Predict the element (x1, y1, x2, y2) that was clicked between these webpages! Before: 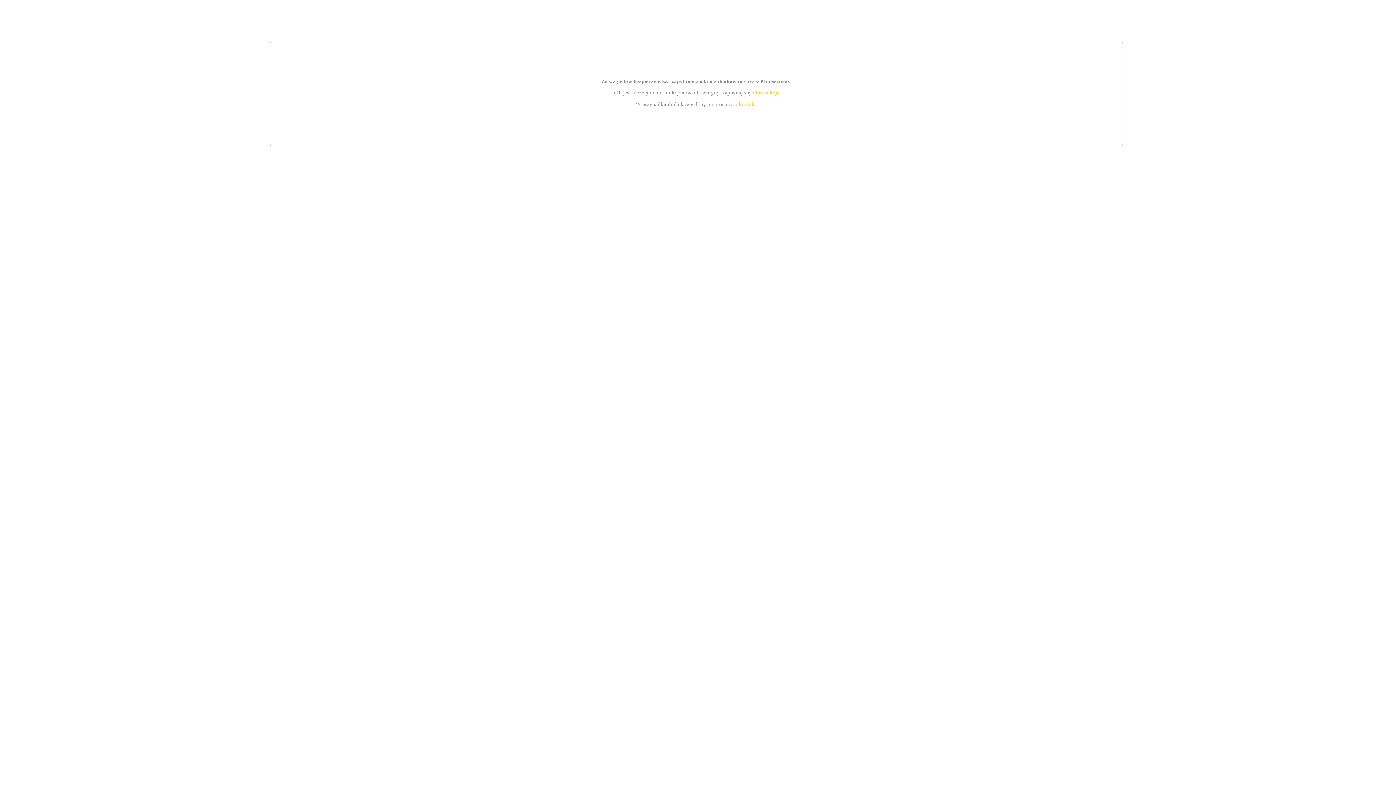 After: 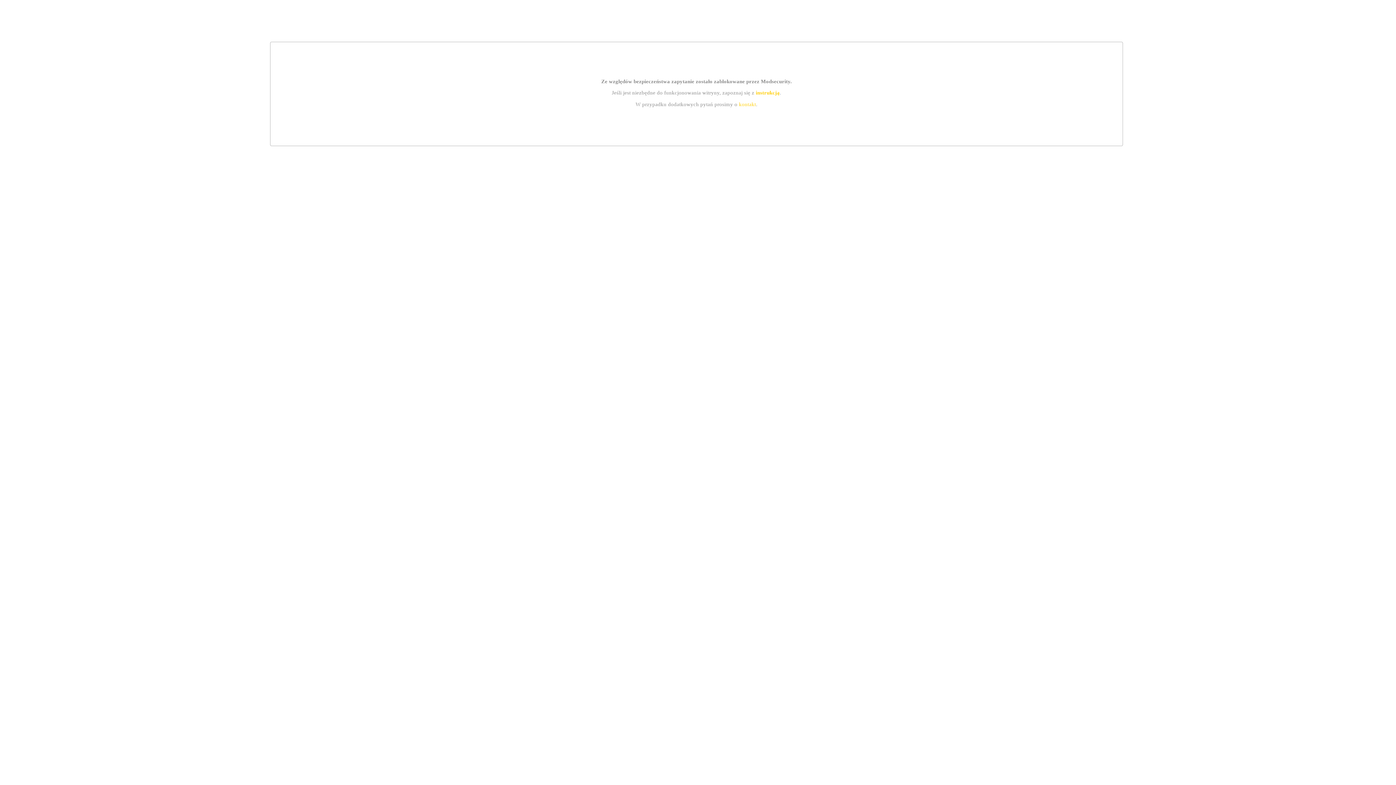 Action: bbox: (739, 101, 756, 107) label: kontakt